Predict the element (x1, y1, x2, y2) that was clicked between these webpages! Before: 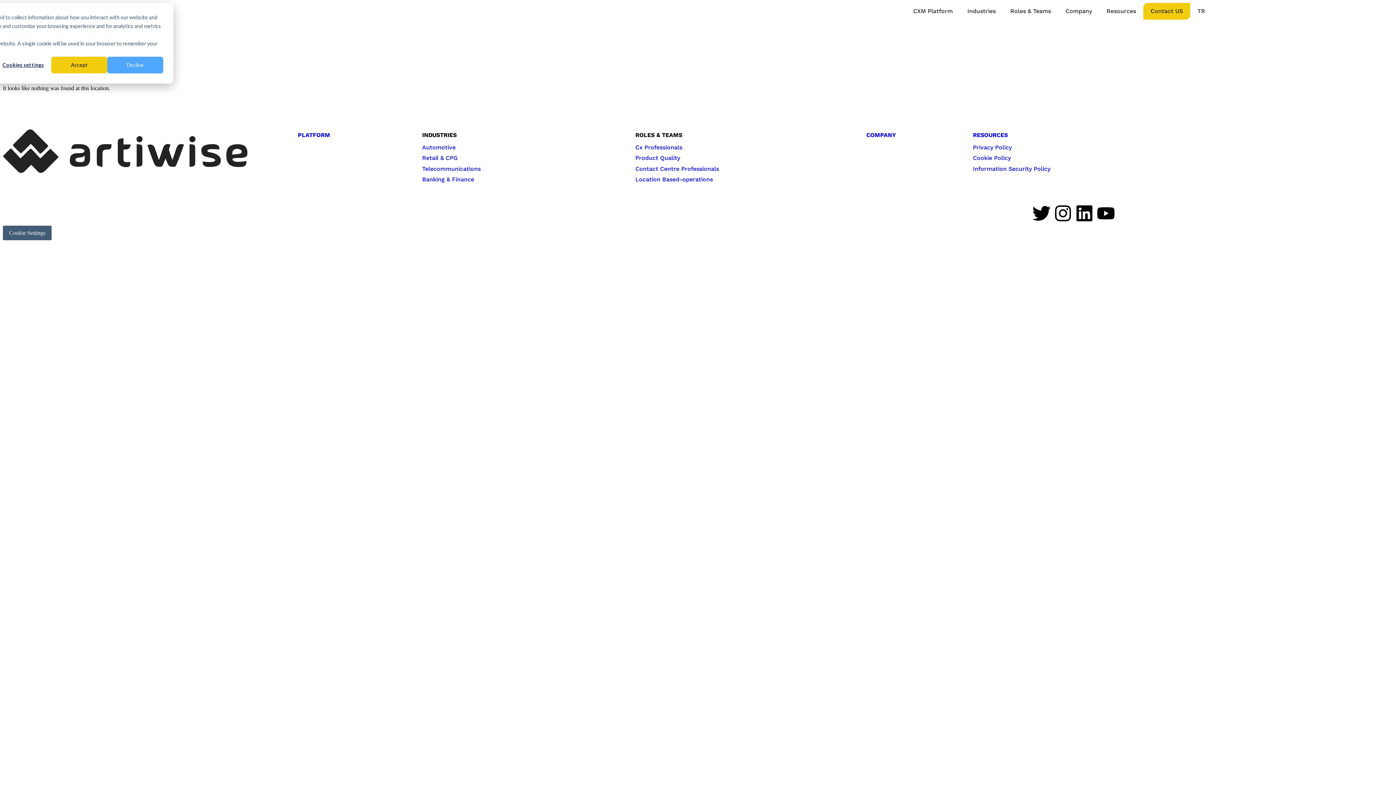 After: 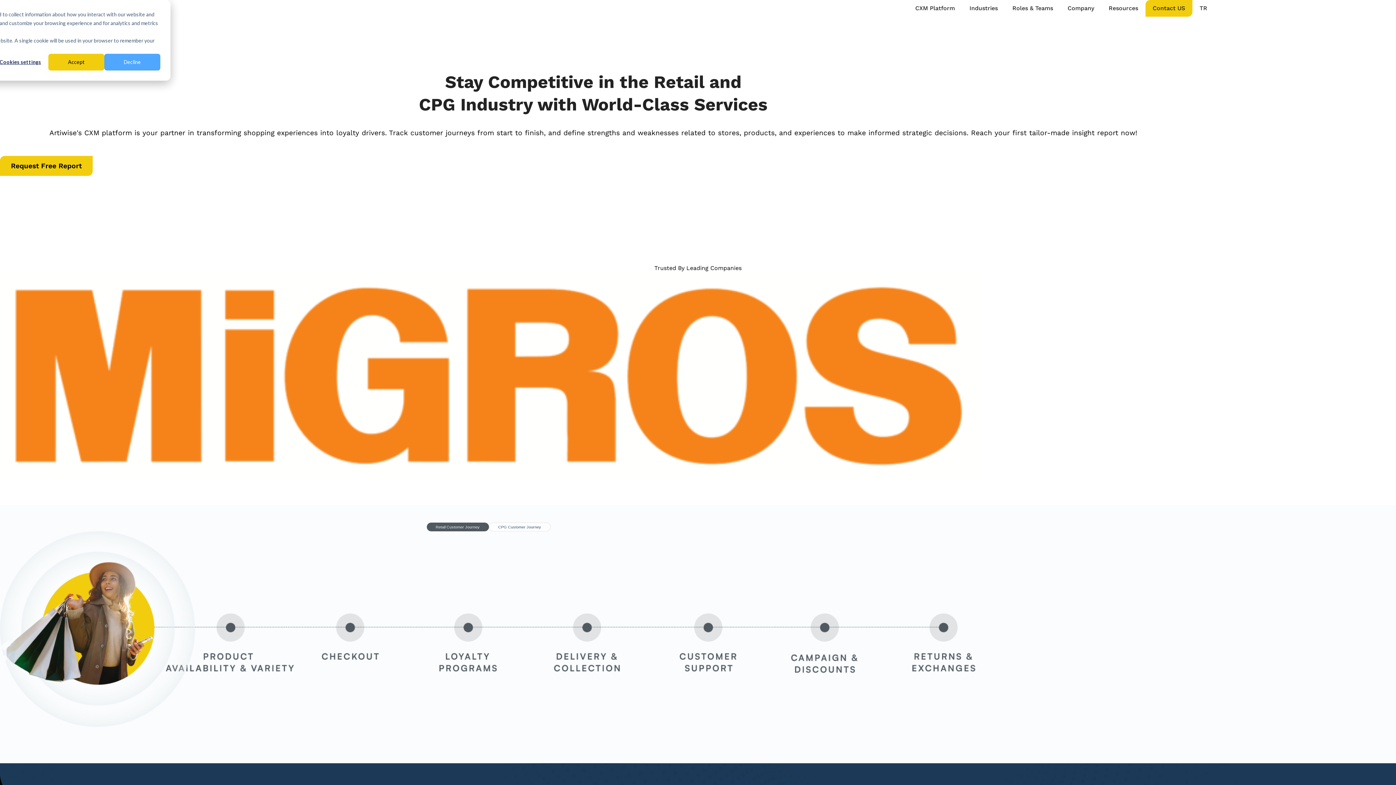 Action: bbox: (422, 154, 457, 161) label: Retail & CPG